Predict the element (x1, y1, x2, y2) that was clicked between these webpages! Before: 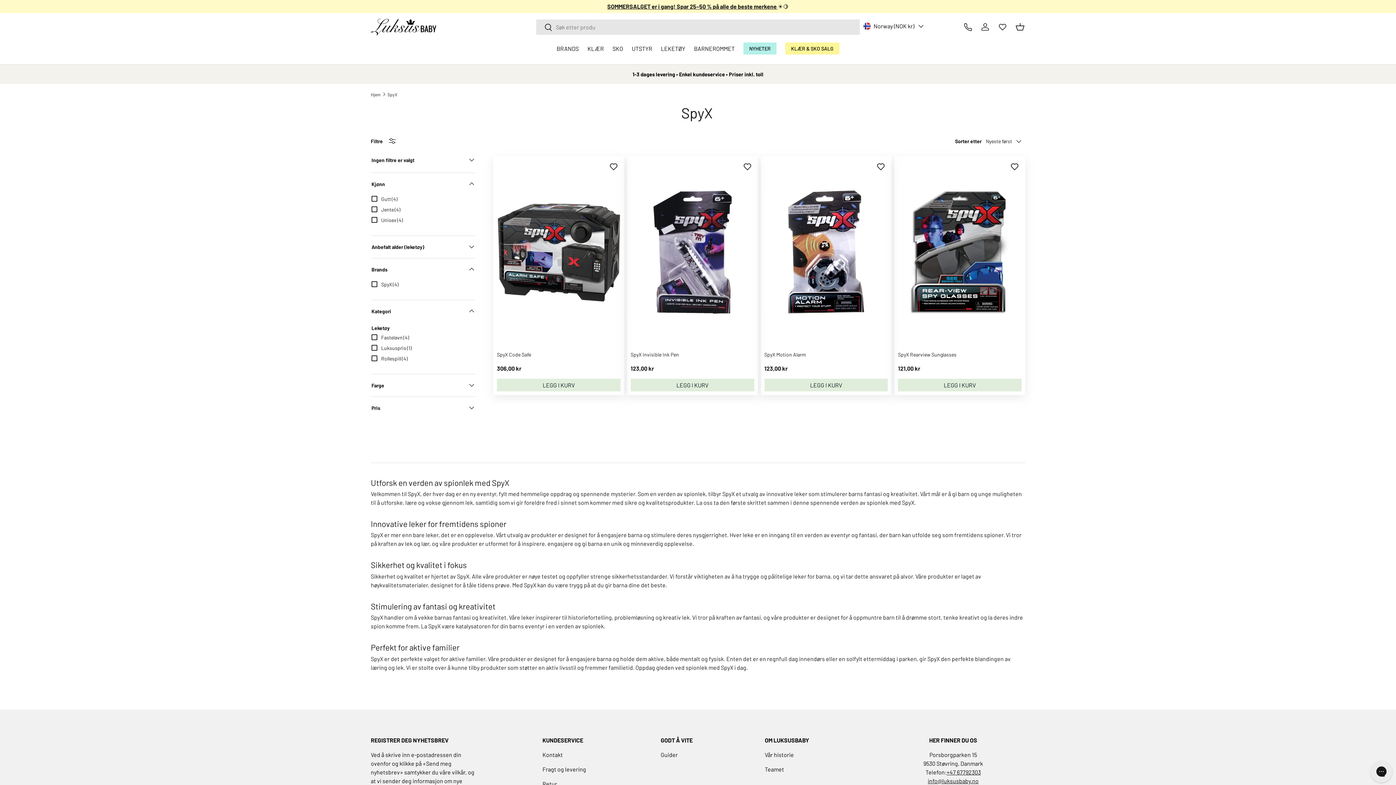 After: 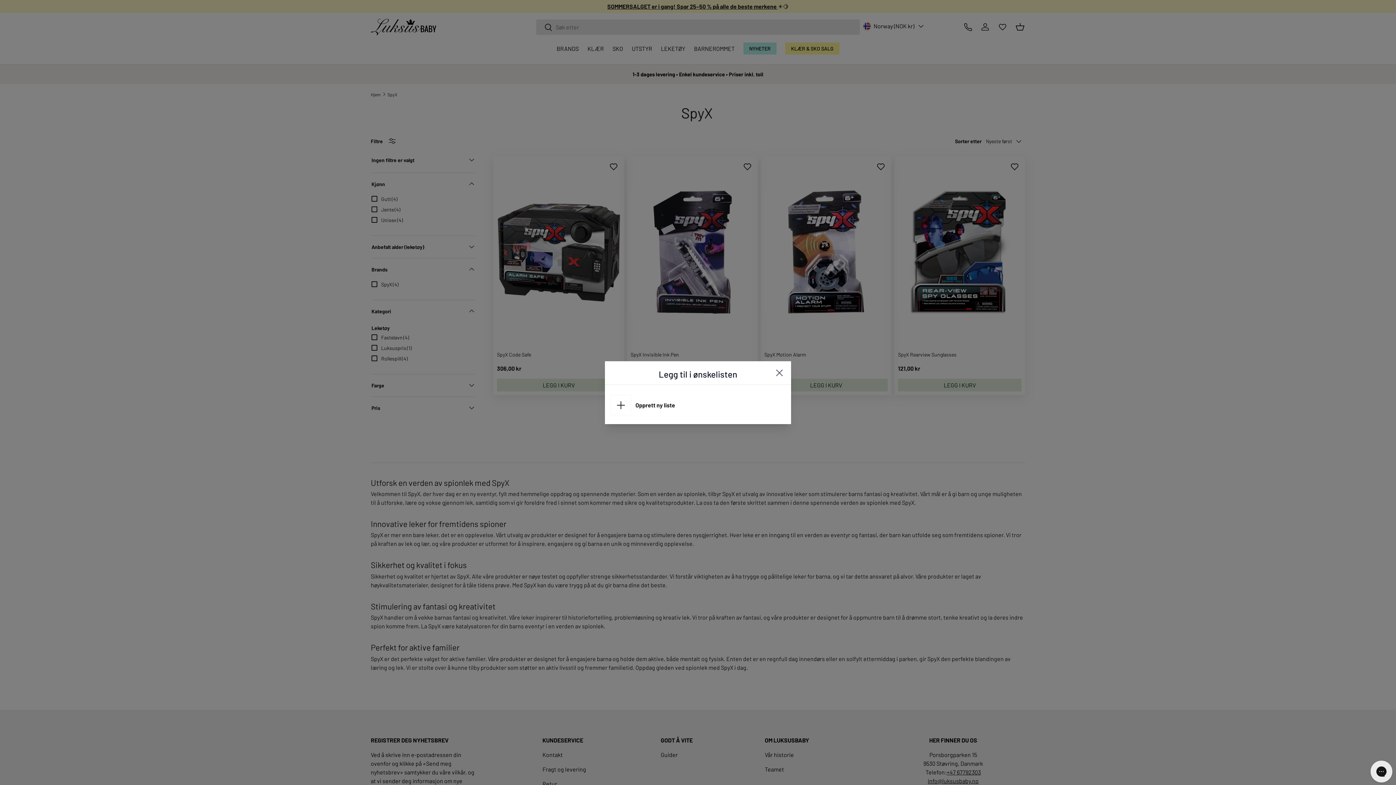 Action: bbox: (1010, 162, 1019, 171) label: Add/remove from Wishlist